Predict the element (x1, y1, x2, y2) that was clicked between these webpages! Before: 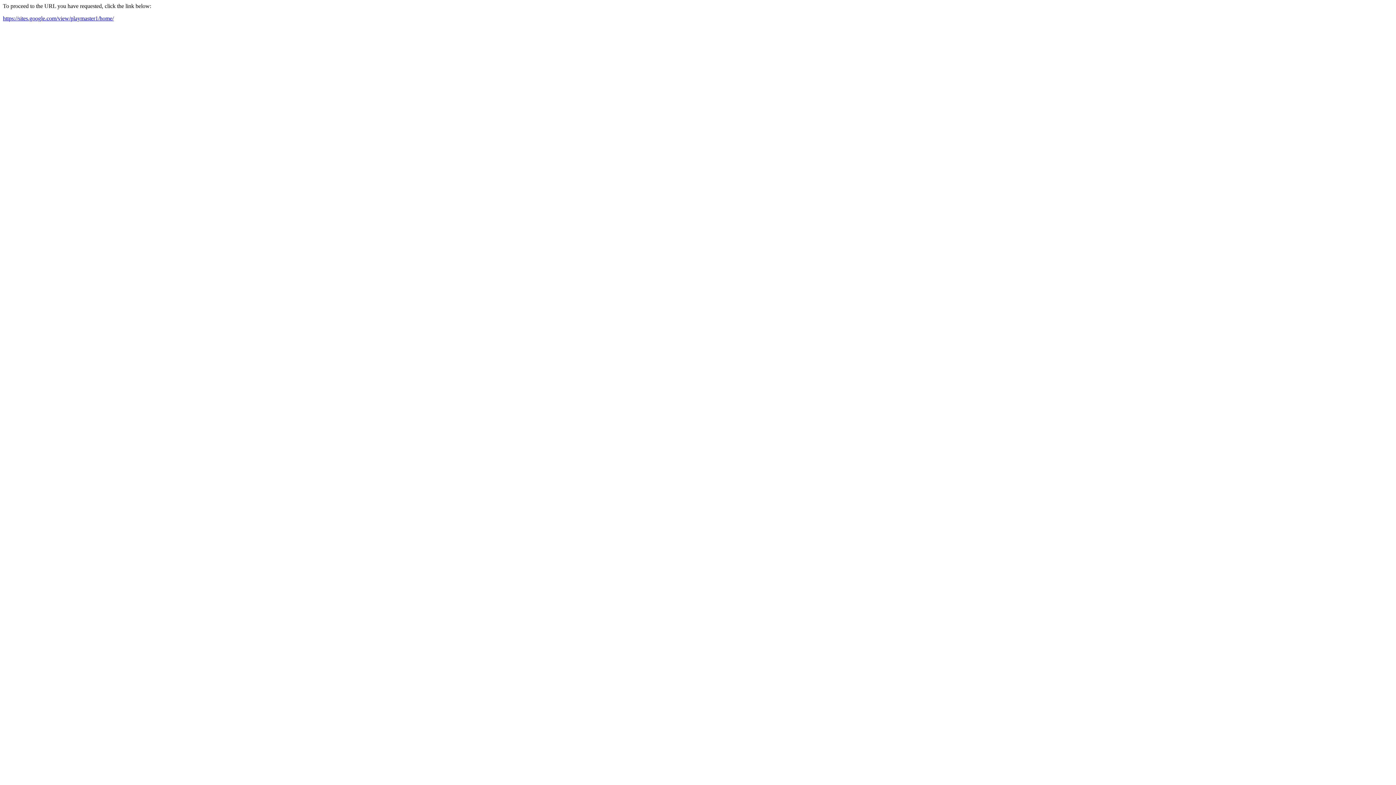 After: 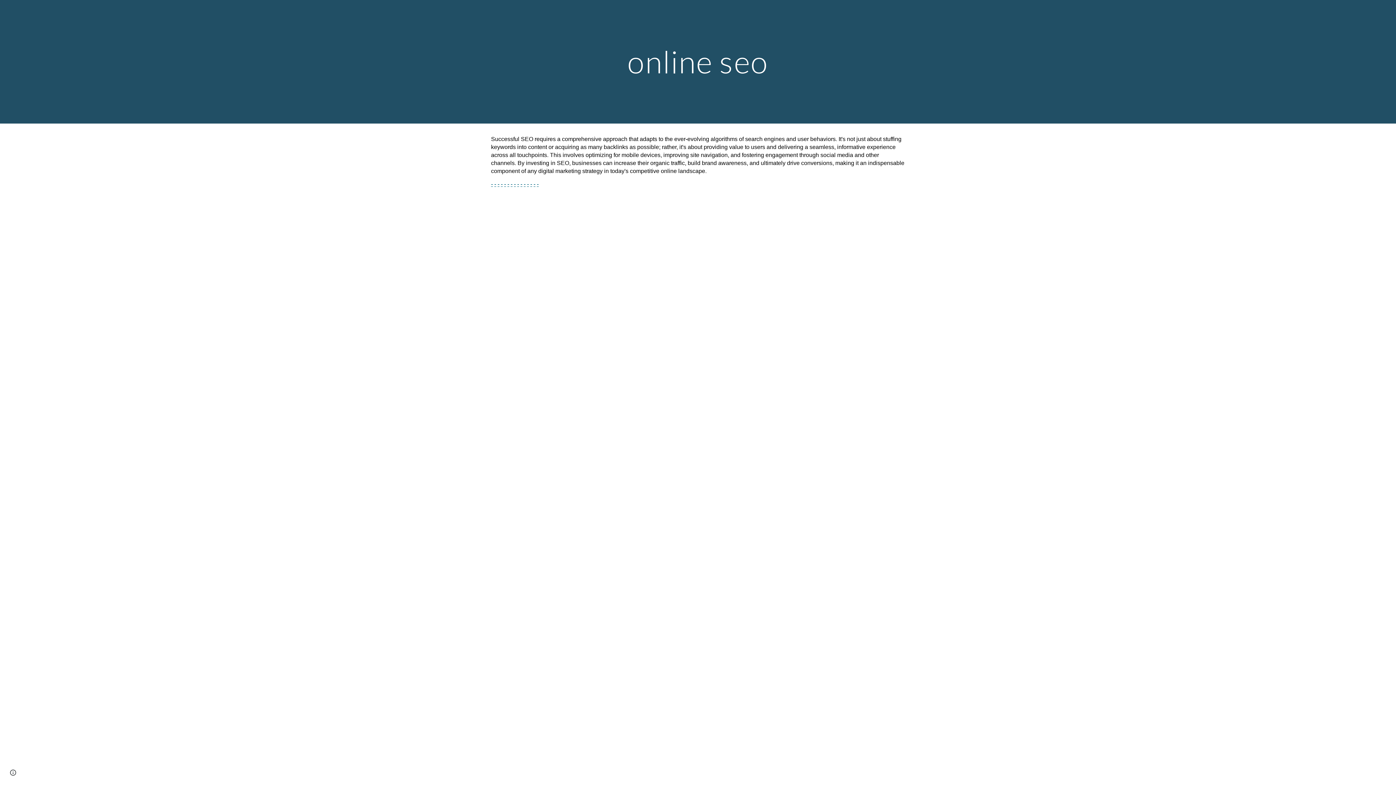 Action: label: https://sites.google.com/view/playmaster1/home/ bbox: (2, 15, 113, 21)